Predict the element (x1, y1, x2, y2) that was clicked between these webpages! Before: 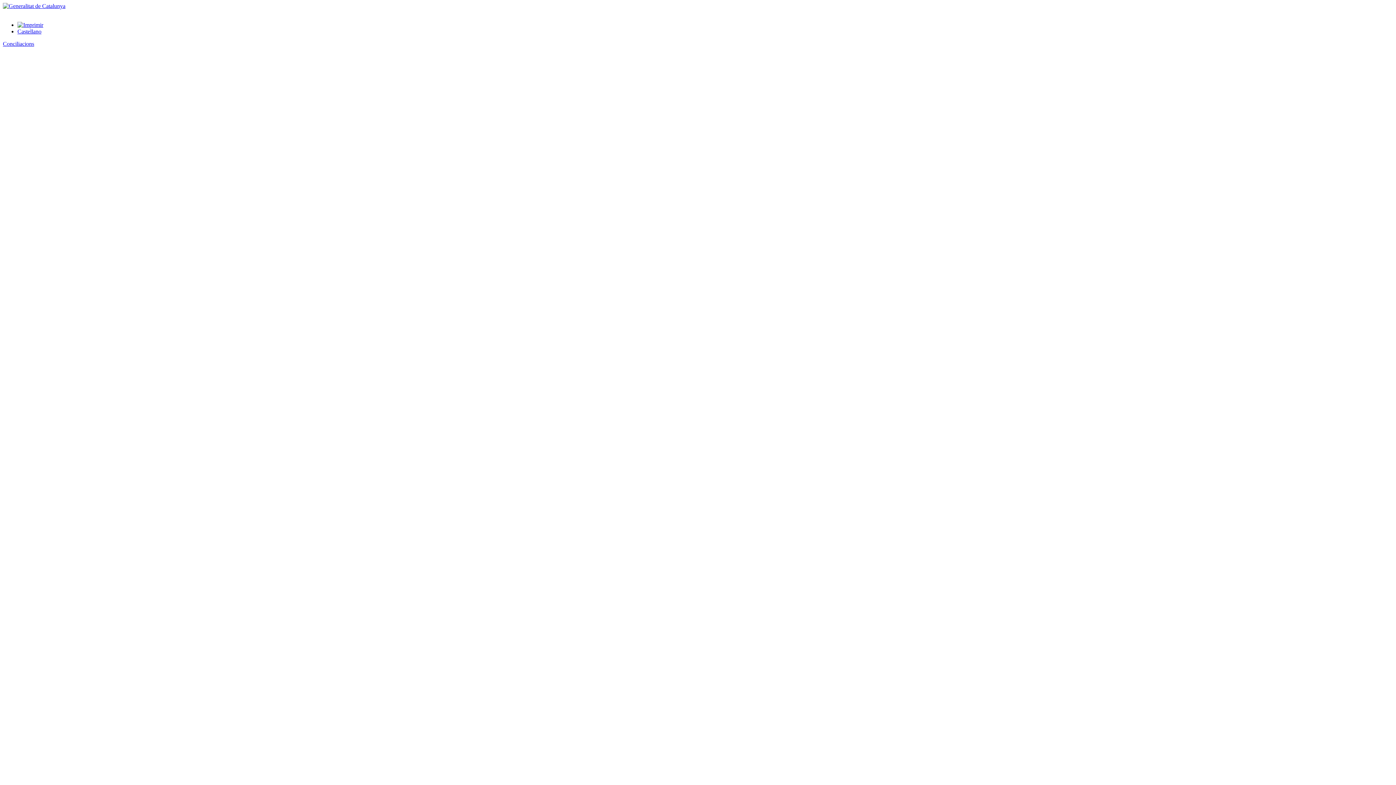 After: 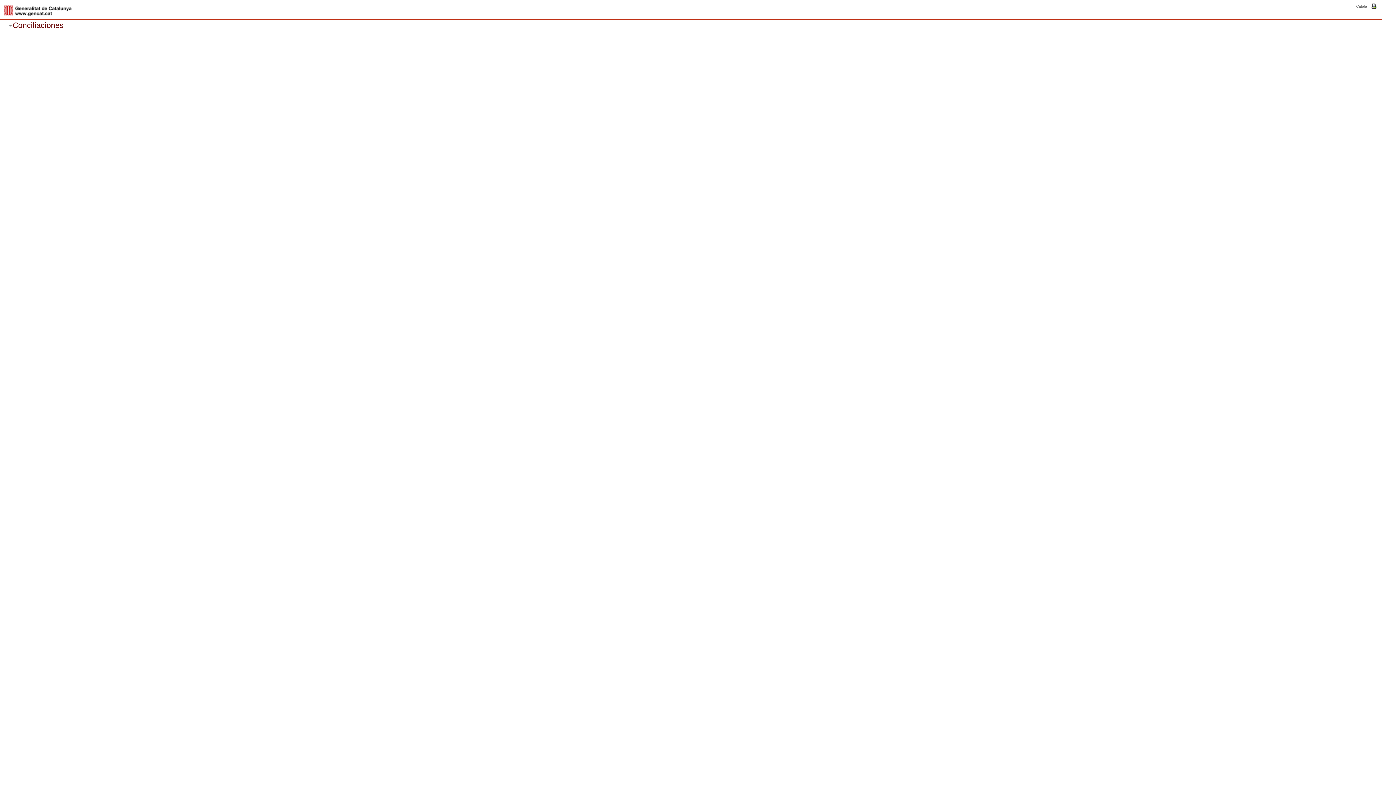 Action: bbox: (17, 28, 41, 34) label: Castellano